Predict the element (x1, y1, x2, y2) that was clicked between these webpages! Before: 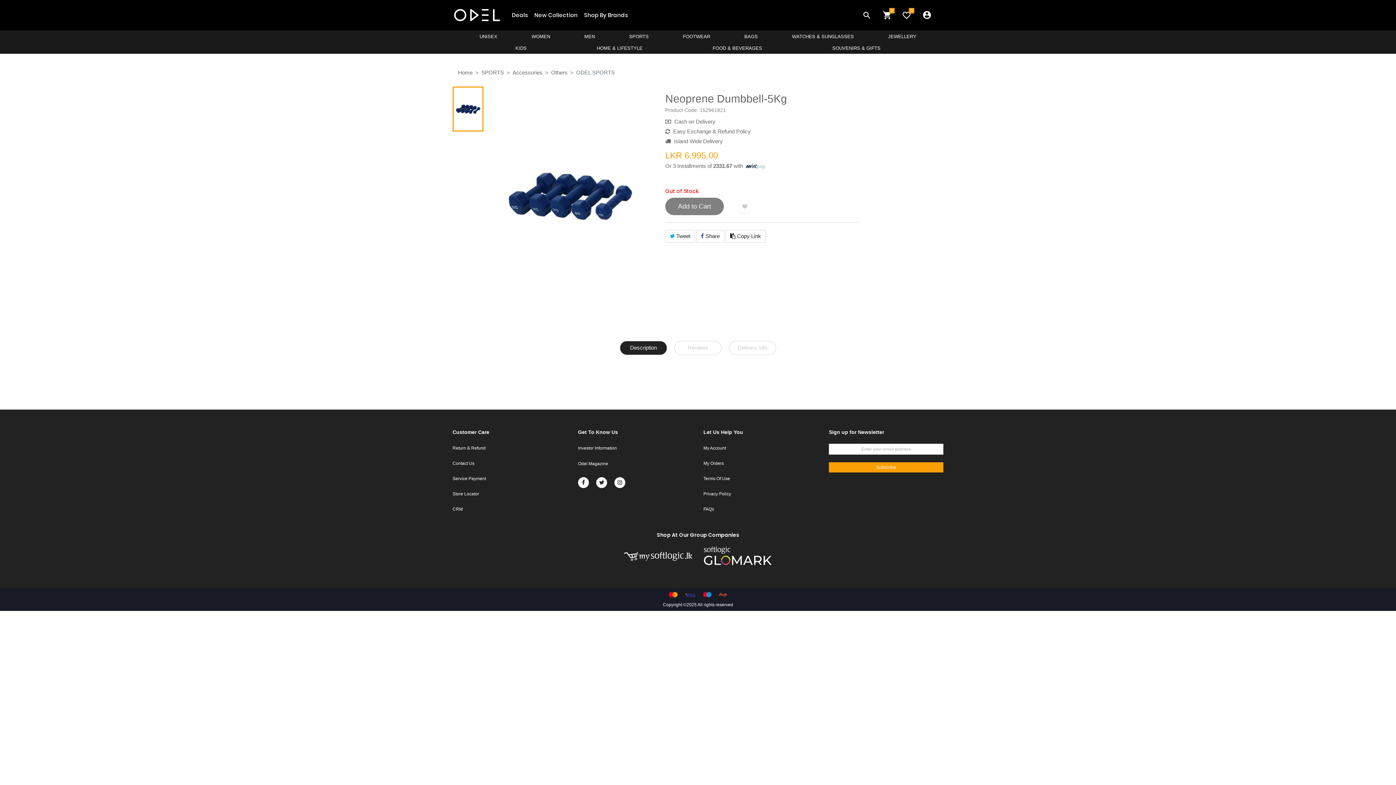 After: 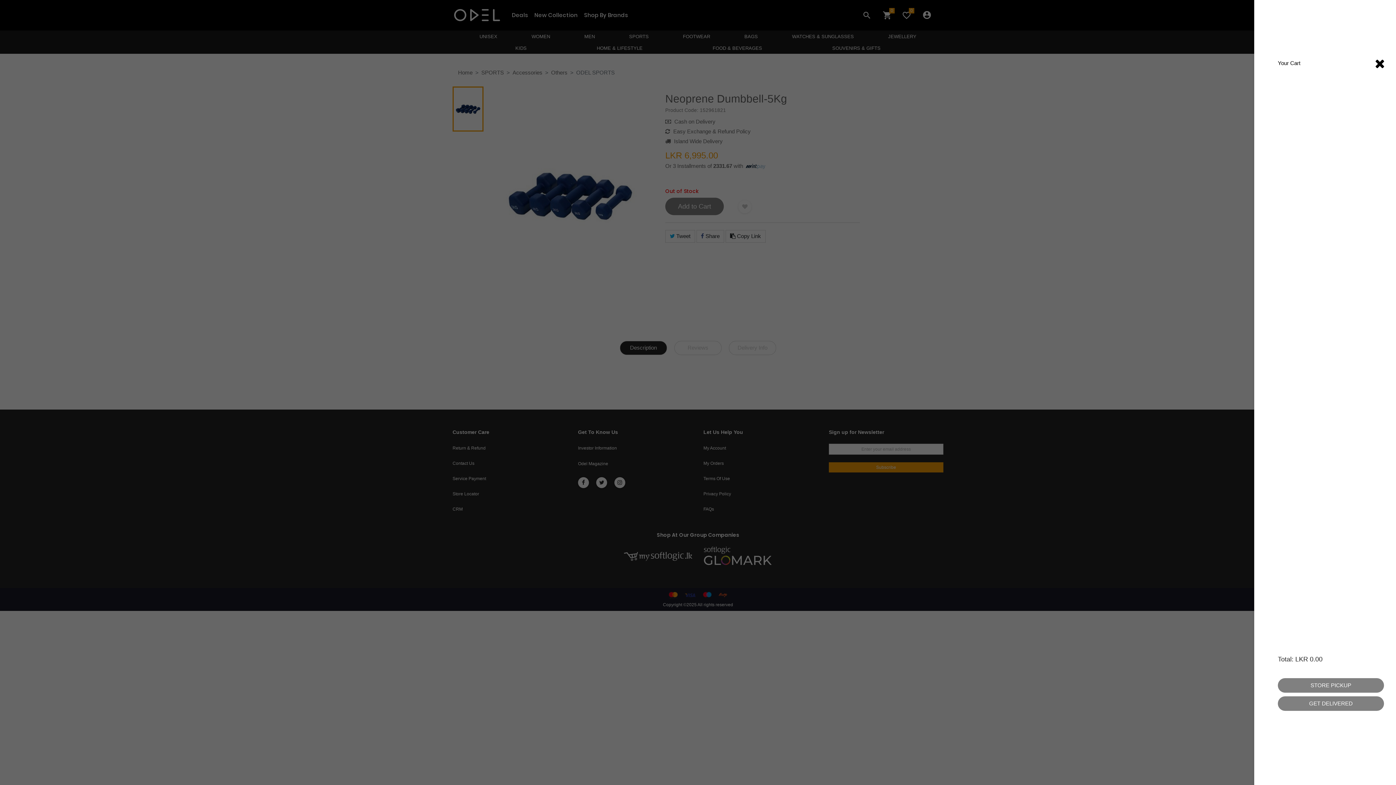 Action: label: 0 bbox: (875, 10, 894, 20)